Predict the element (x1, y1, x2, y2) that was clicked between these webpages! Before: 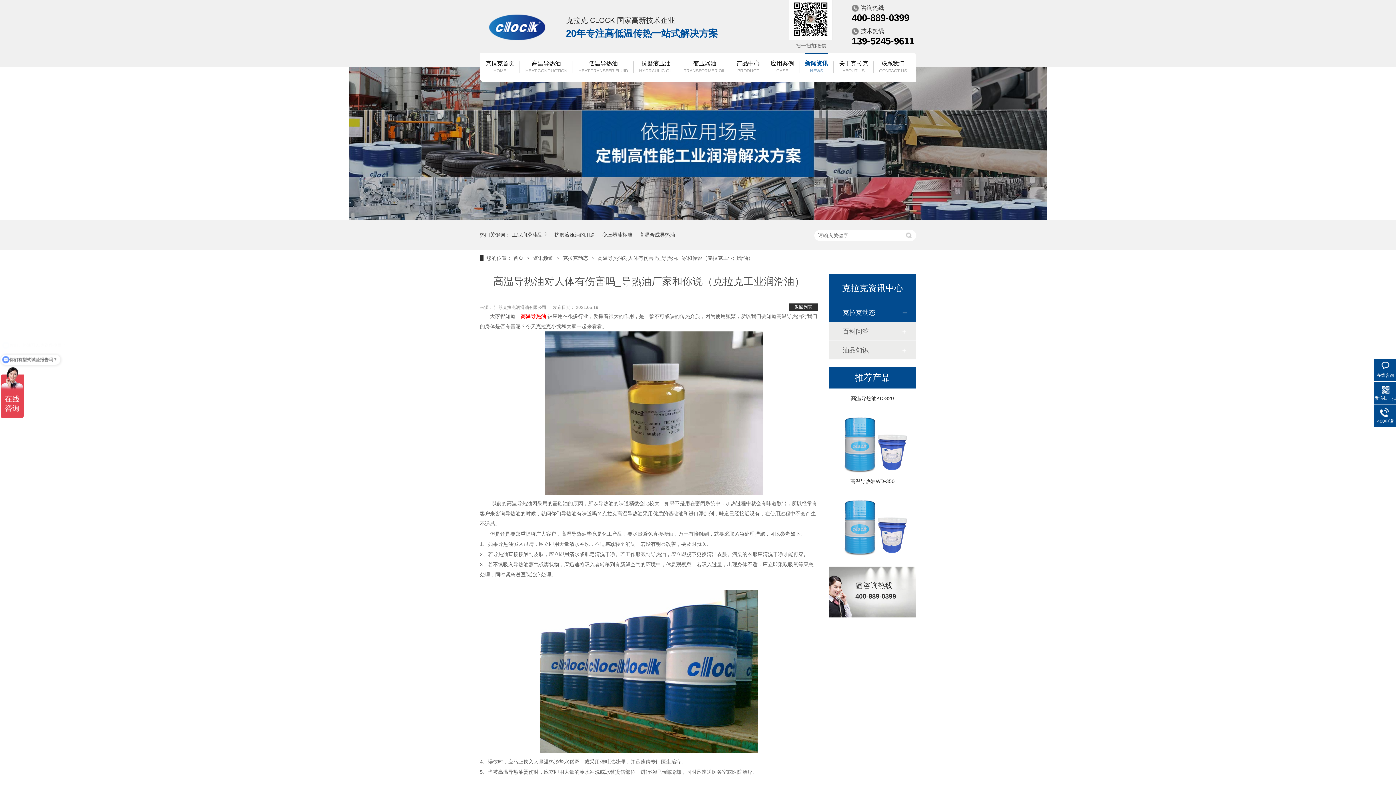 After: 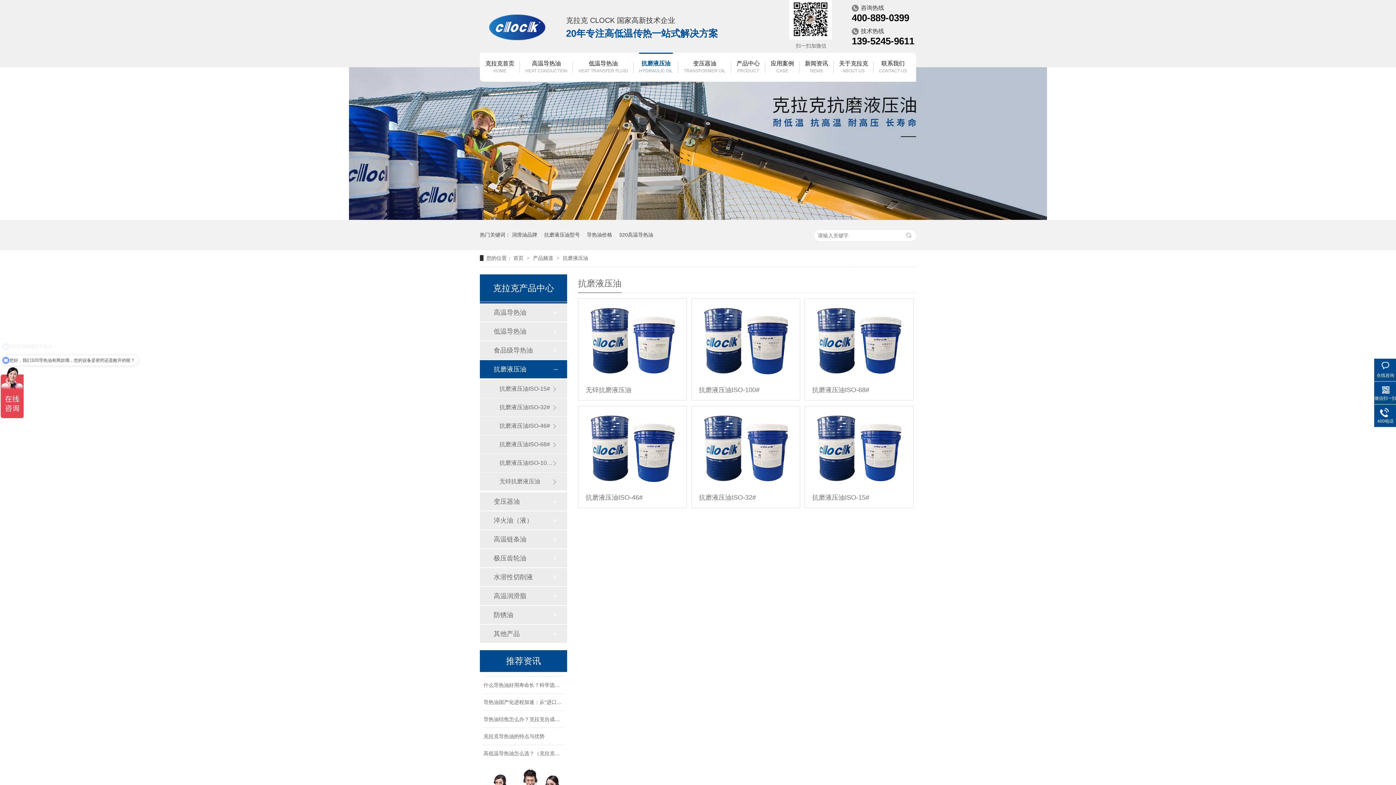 Action: bbox: (639, 52, 673, 81) label: 抗磨液压油
HYDRAULIC OIL